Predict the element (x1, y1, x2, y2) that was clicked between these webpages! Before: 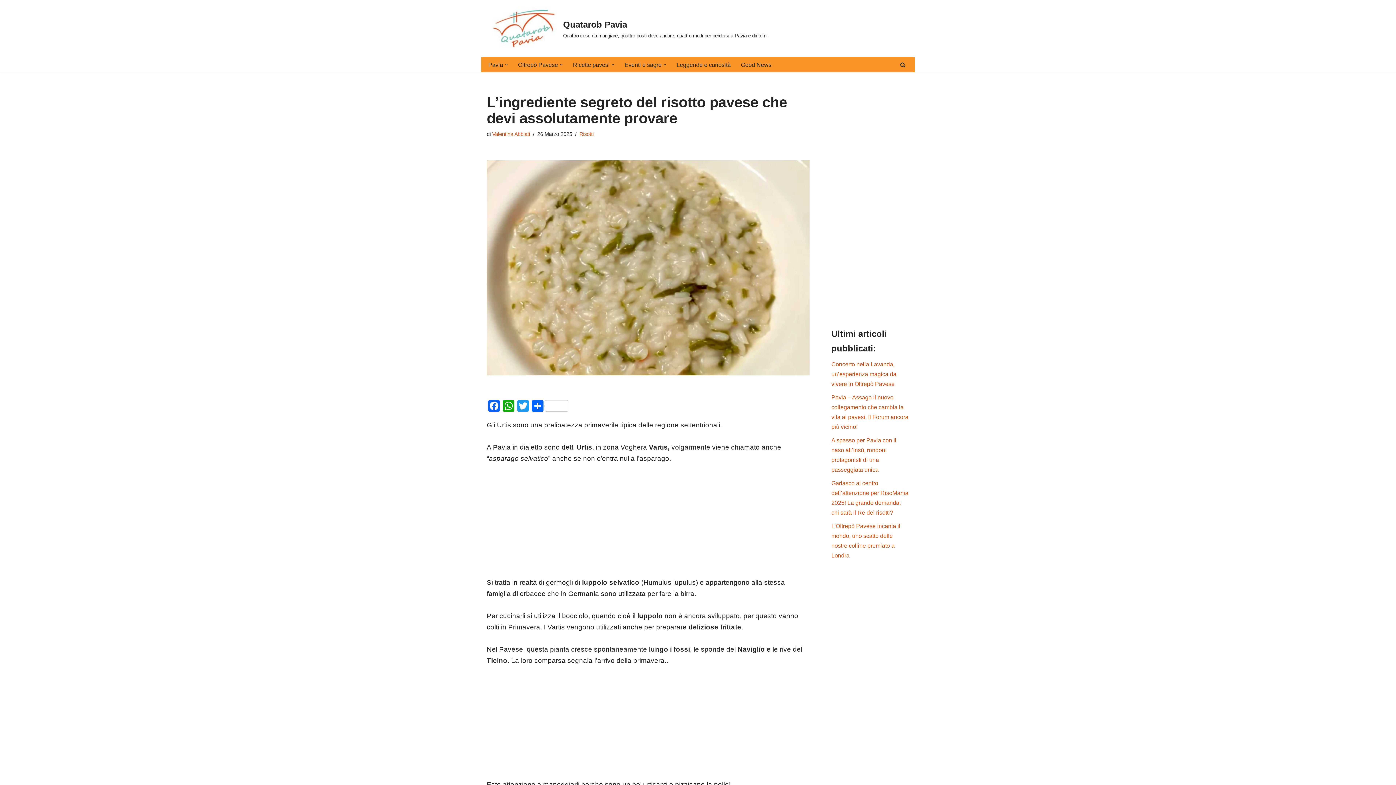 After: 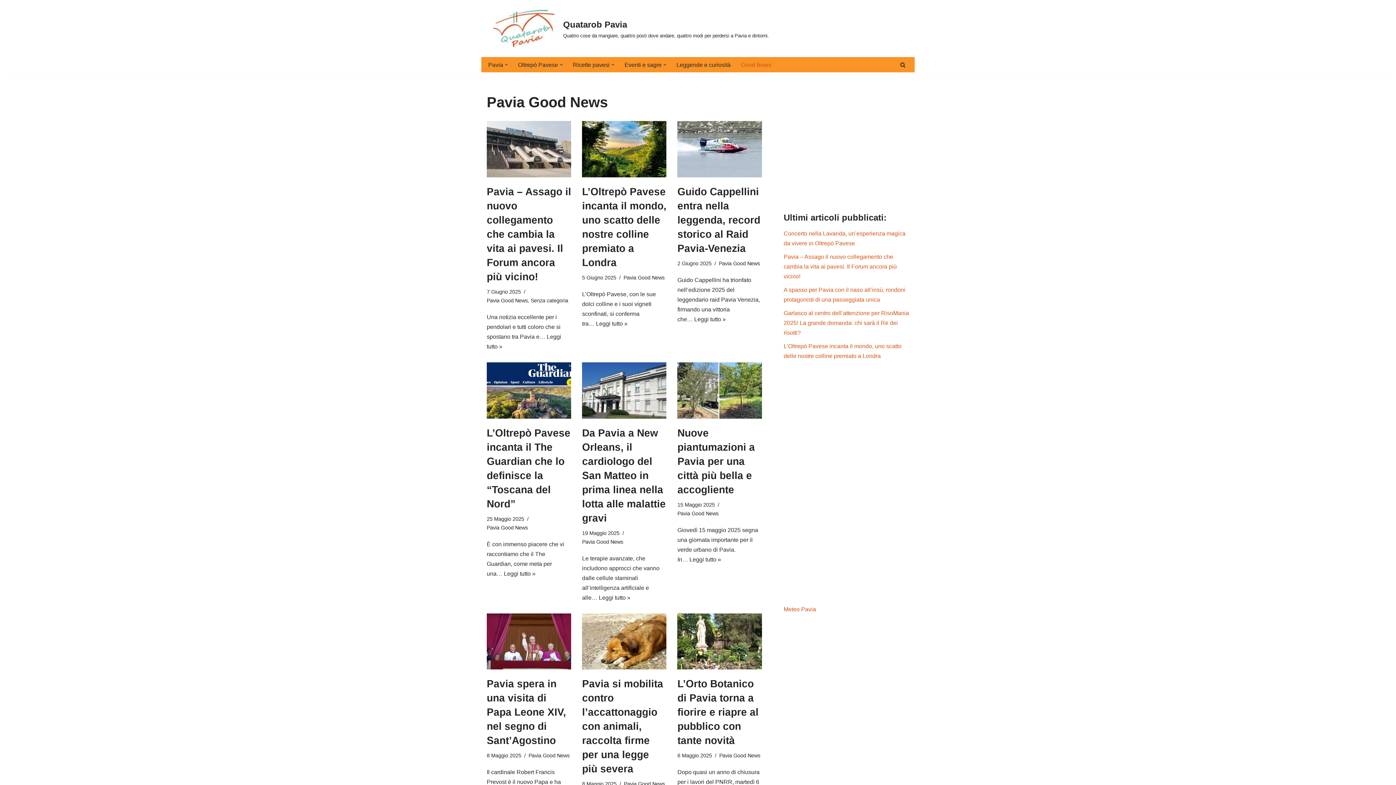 Action: label: Good News bbox: (741, 60, 771, 69)